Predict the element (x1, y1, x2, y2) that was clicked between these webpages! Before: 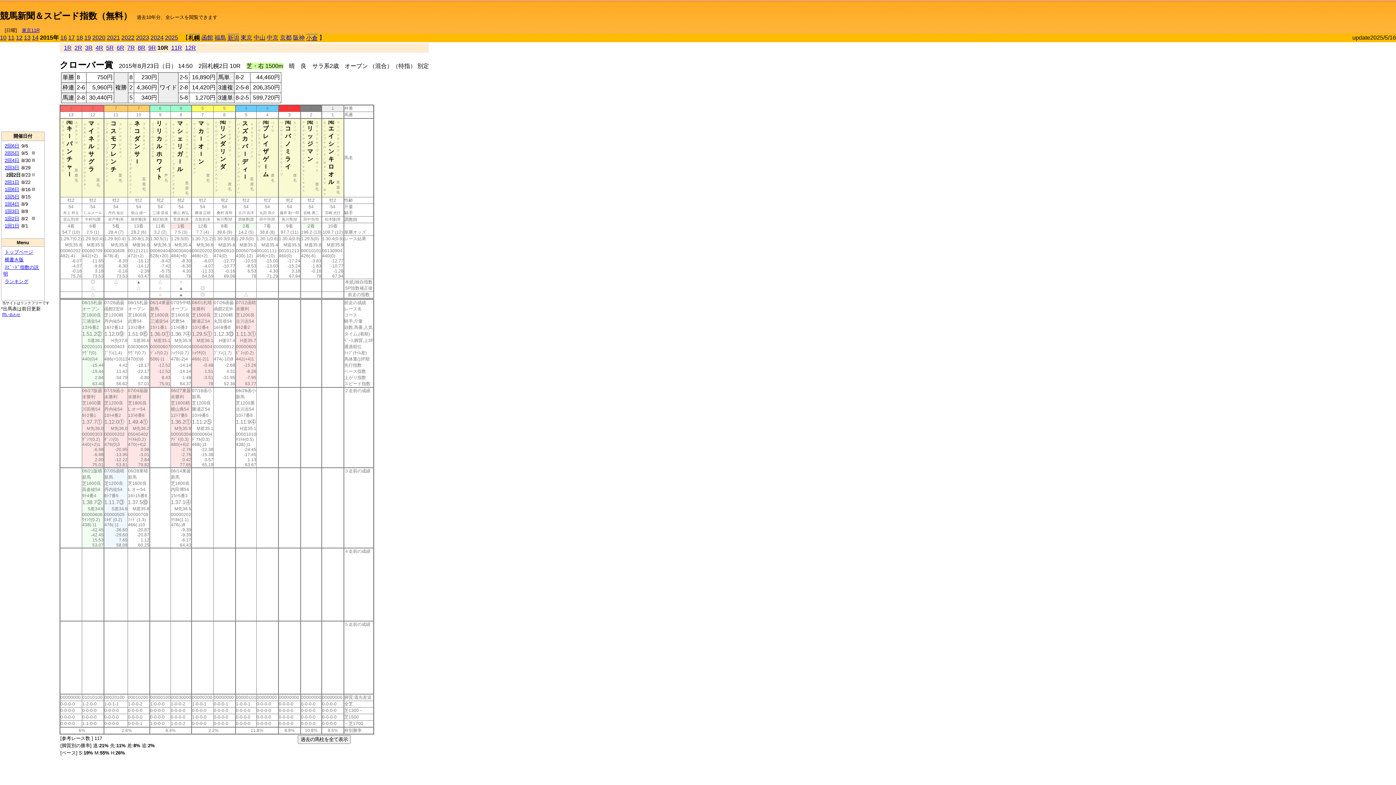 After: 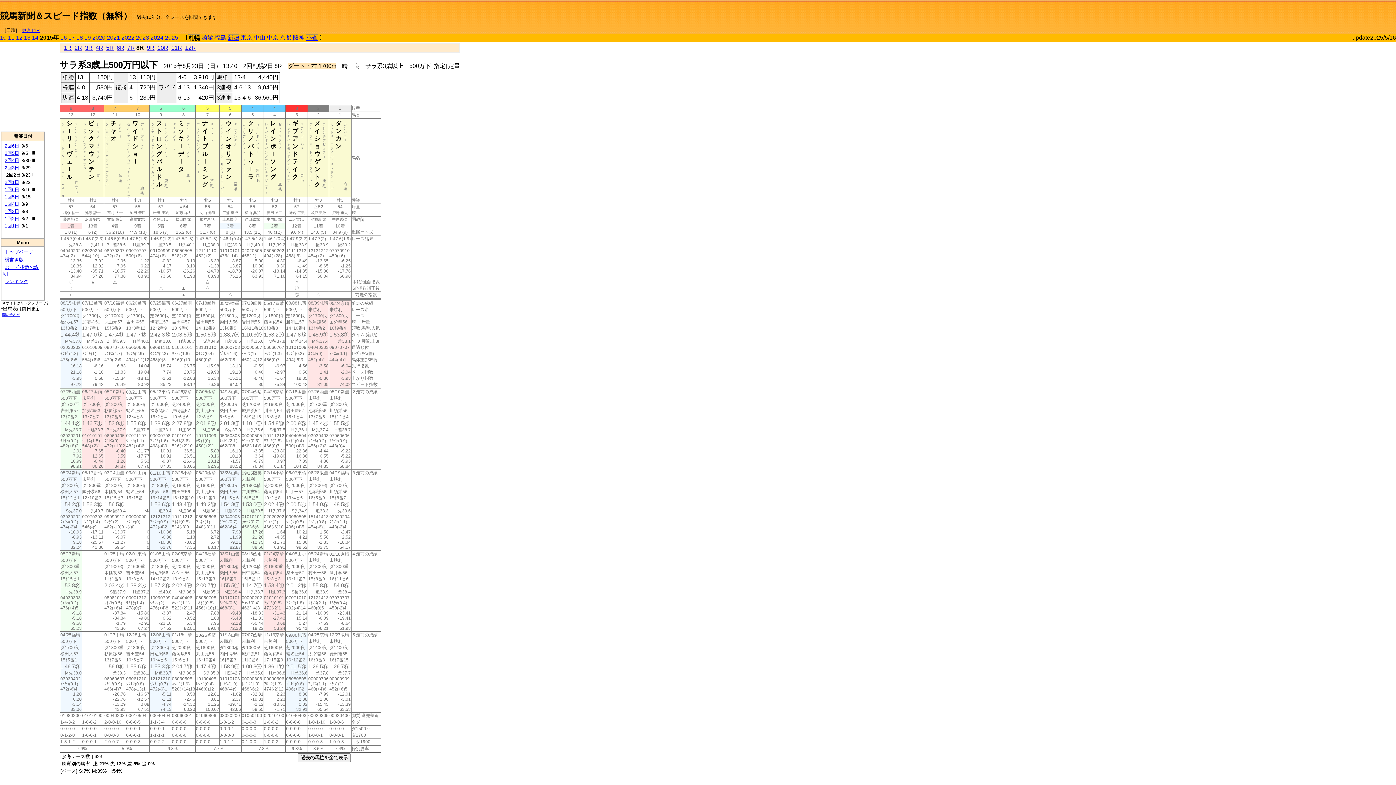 Action: label: 8R bbox: (137, 44, 145, 50)